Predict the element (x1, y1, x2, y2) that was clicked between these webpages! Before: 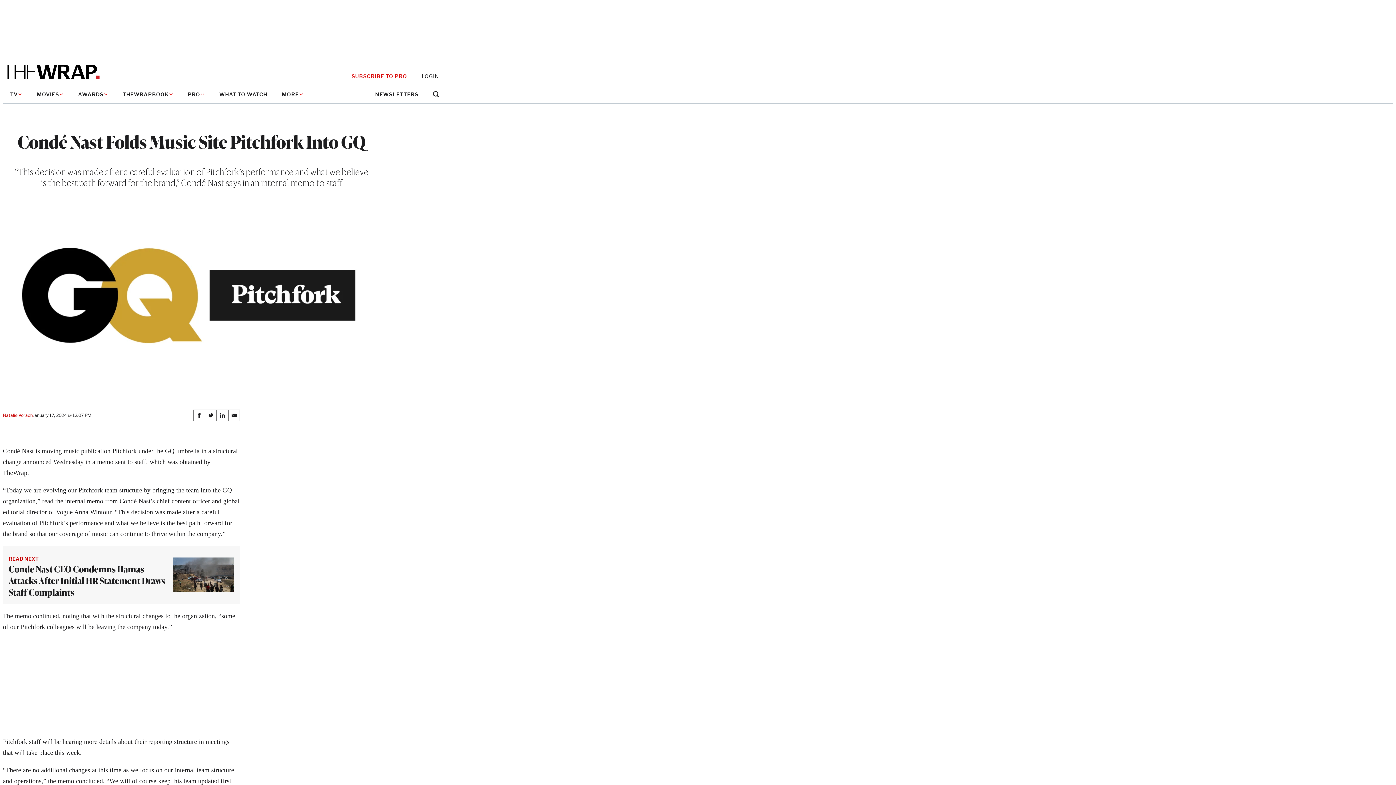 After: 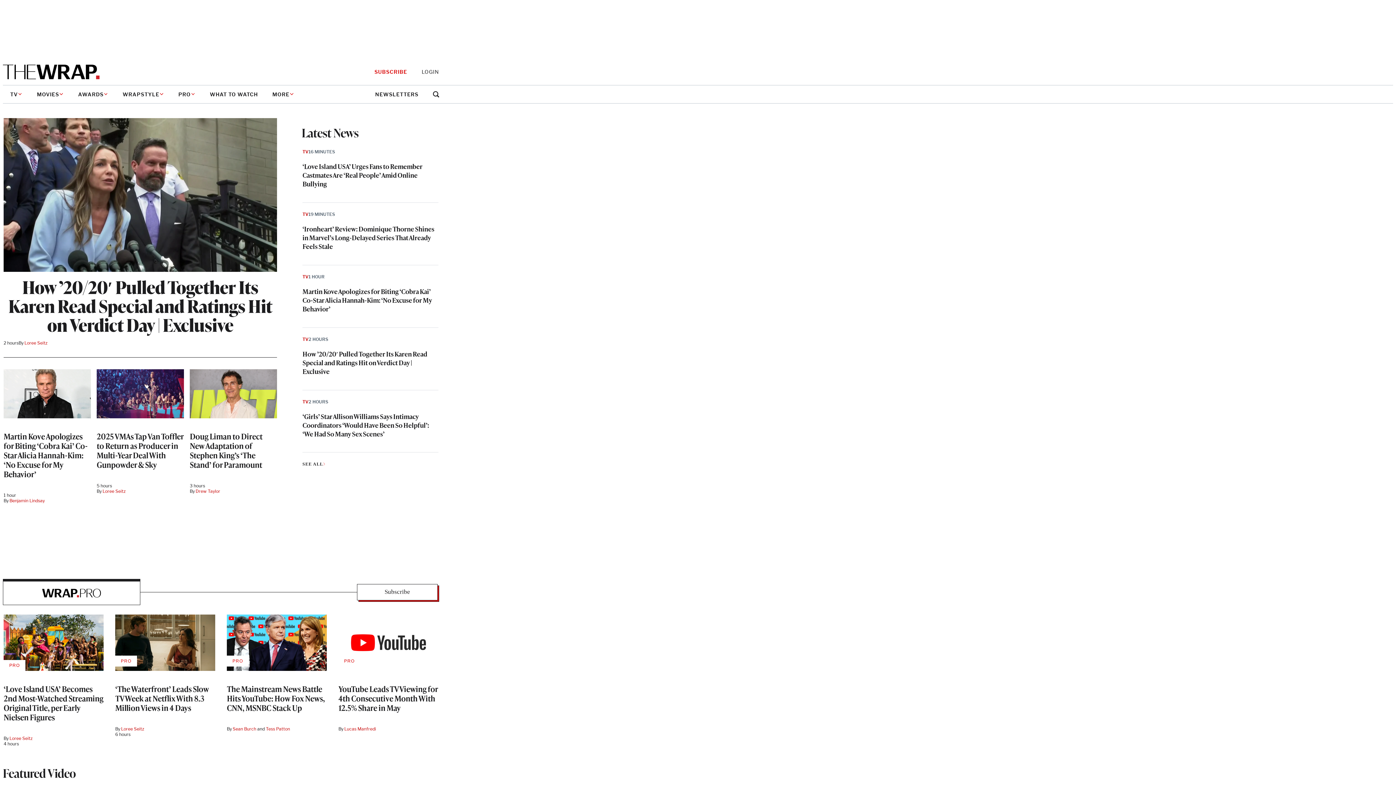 Action: bbox: (2, 64, 99, 79) label: TheWrap home